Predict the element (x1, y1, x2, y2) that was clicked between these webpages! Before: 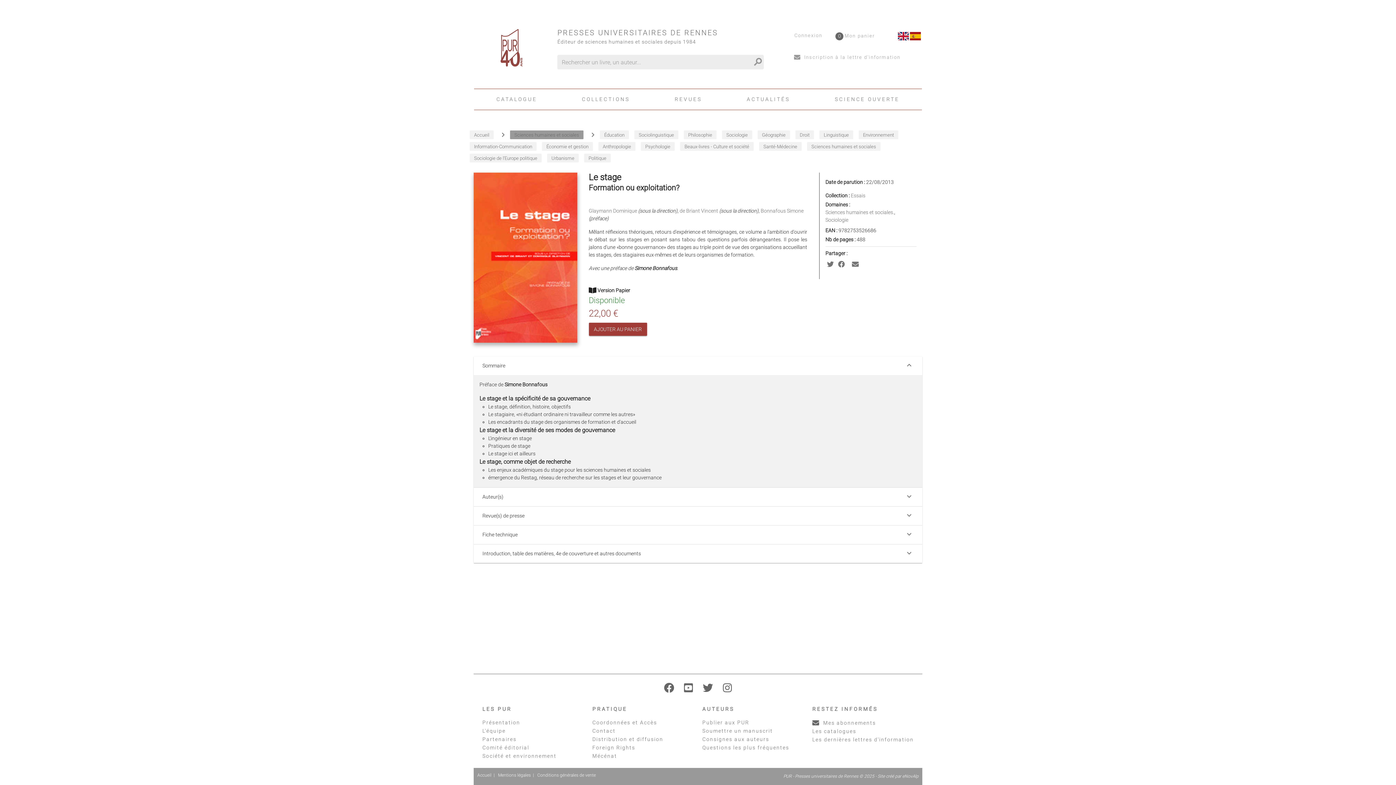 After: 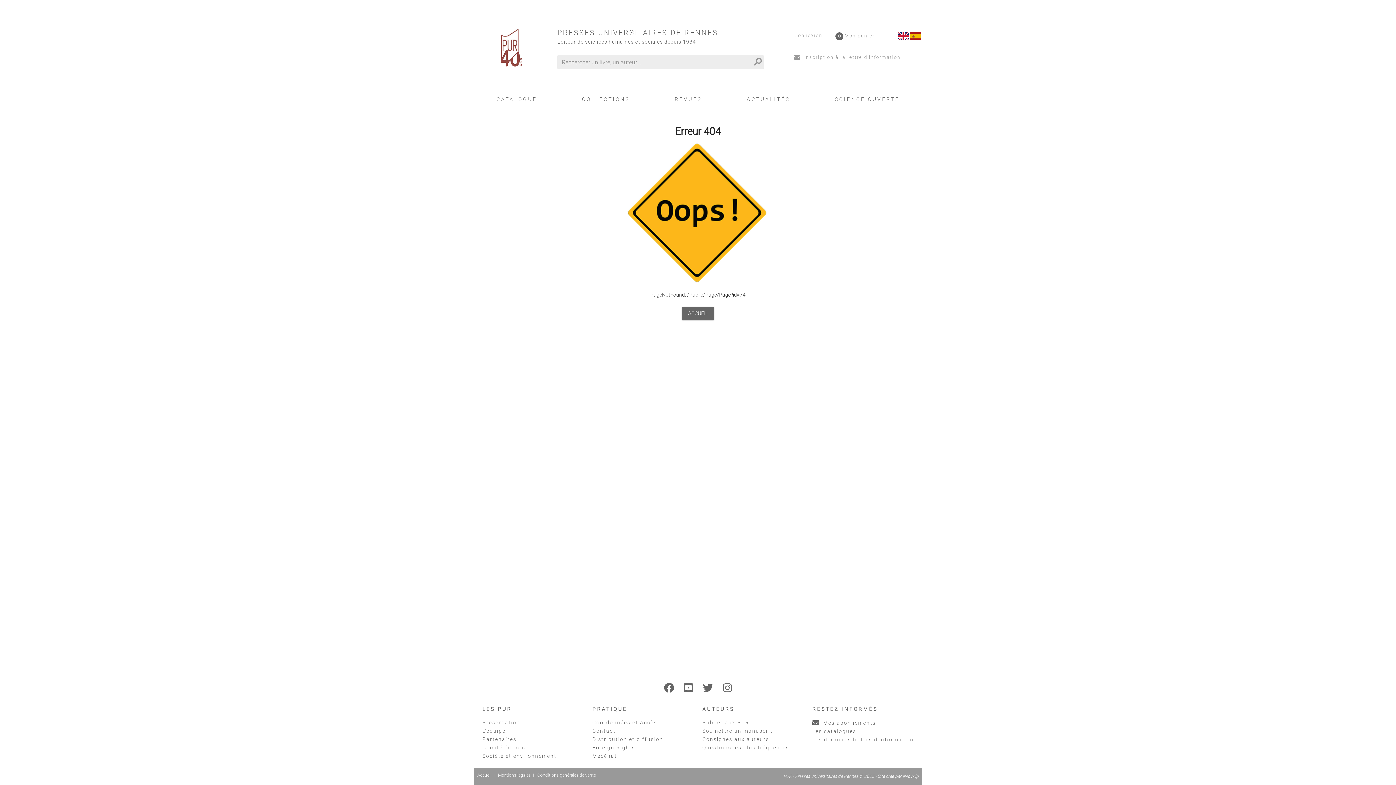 Action: label: Information-Communication bbox: (468, 140, 538, 152)